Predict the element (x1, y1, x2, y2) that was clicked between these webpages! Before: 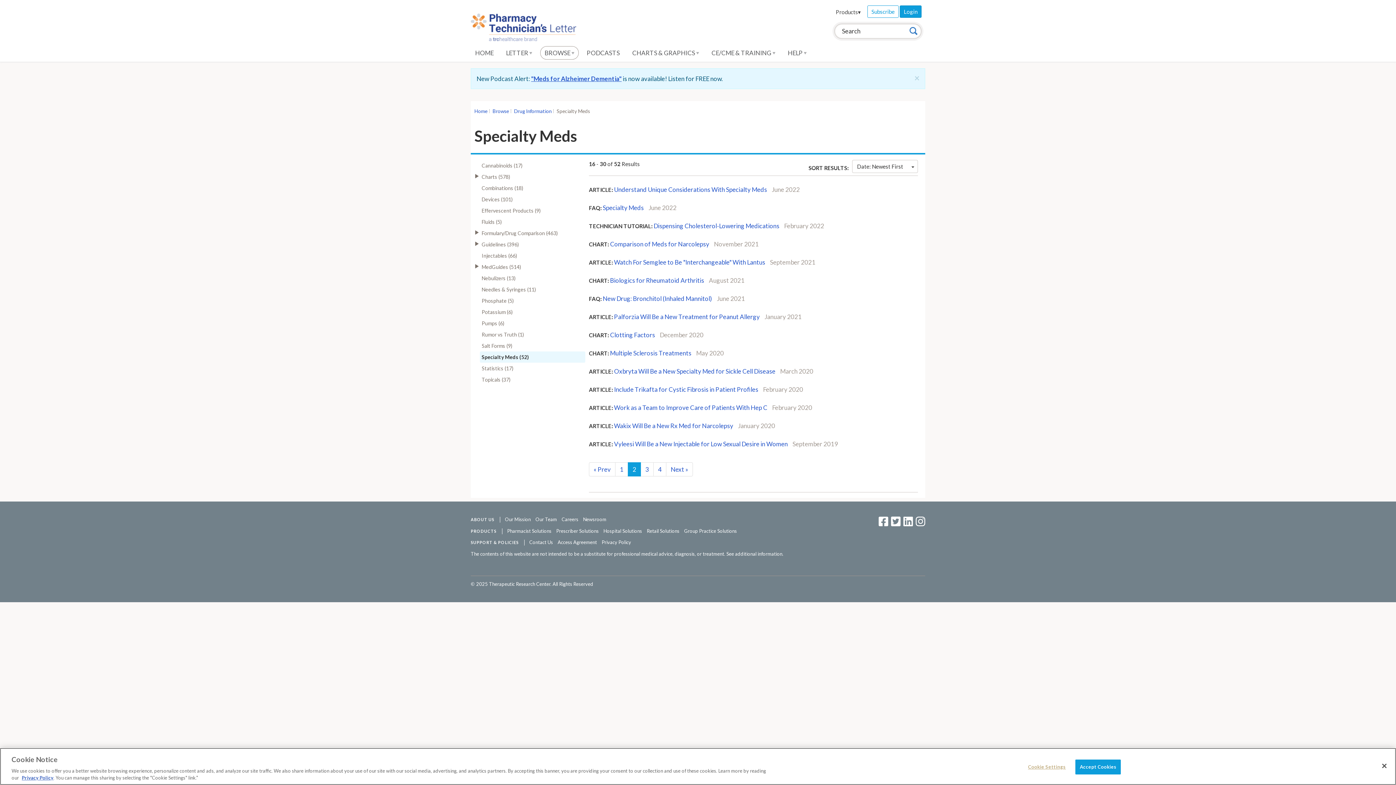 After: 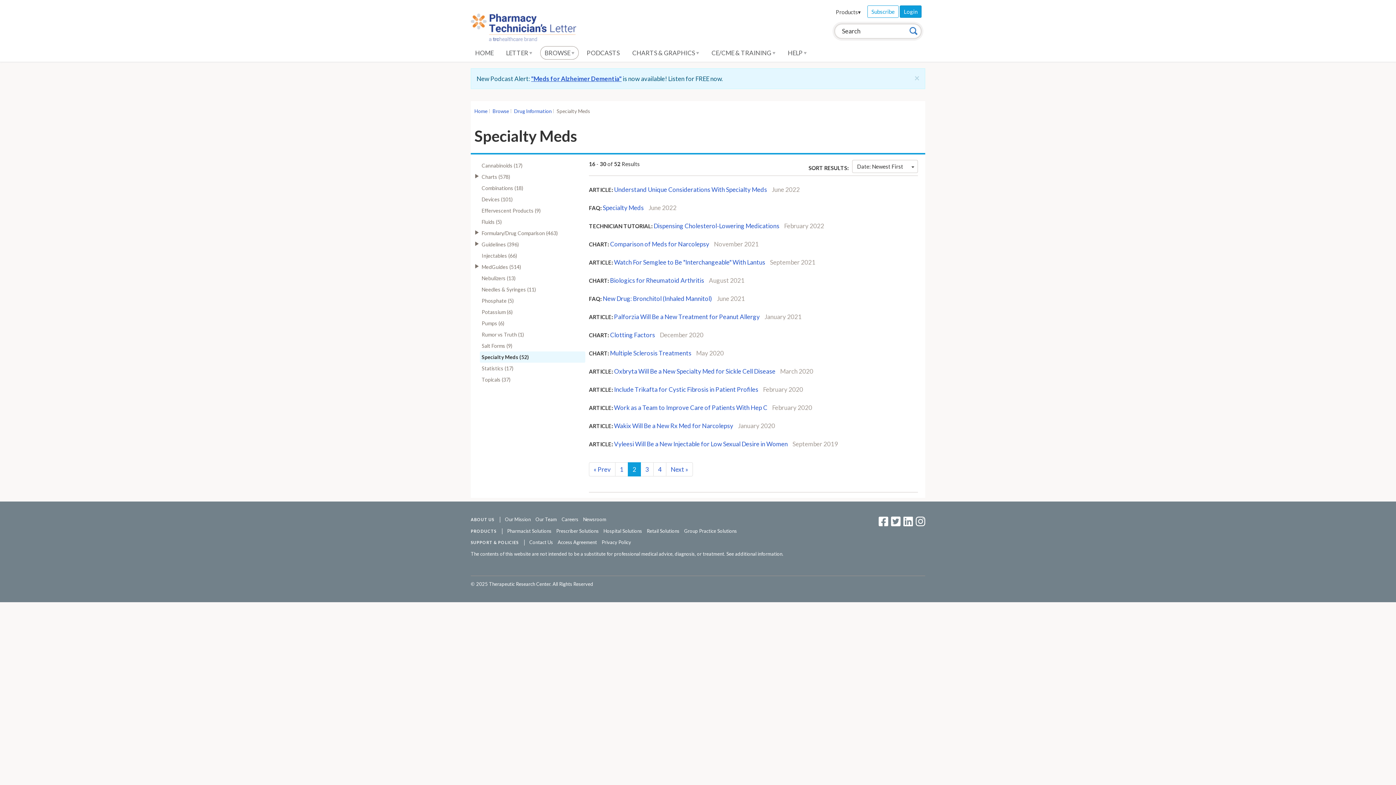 Action: label: Accept Cookies bbox: (1075, 760, 1121, 774)